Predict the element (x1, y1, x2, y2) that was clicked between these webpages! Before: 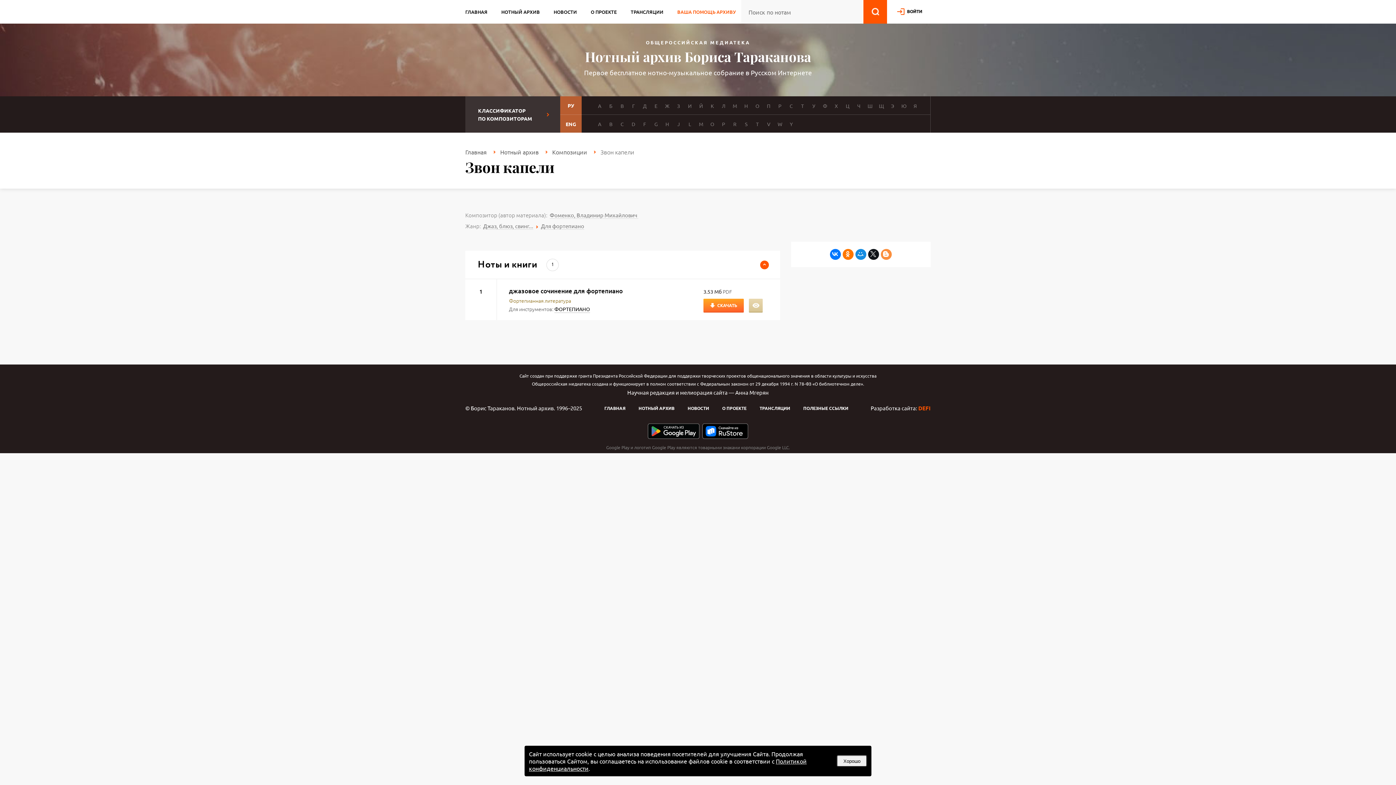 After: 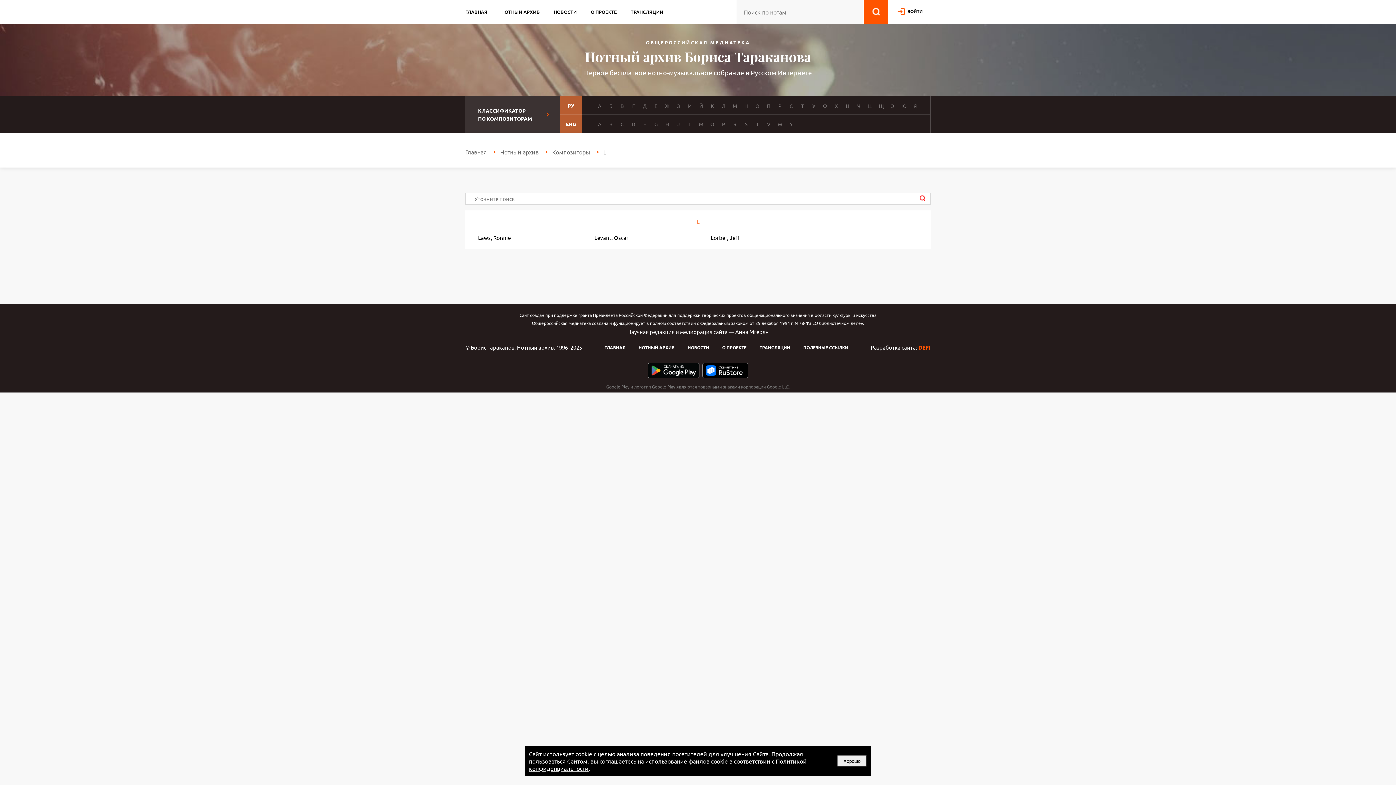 Action: bbox: (686, 120, 693, 127) label: L